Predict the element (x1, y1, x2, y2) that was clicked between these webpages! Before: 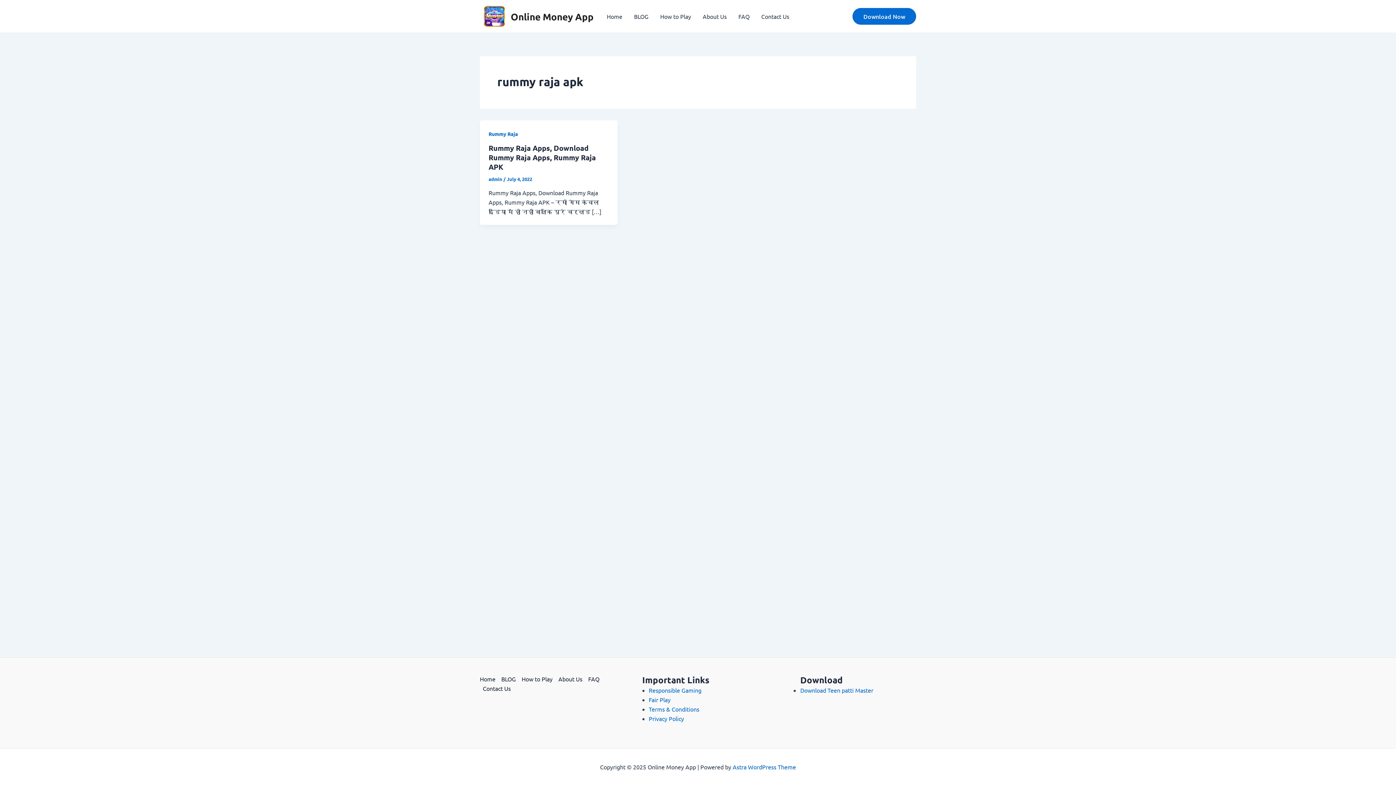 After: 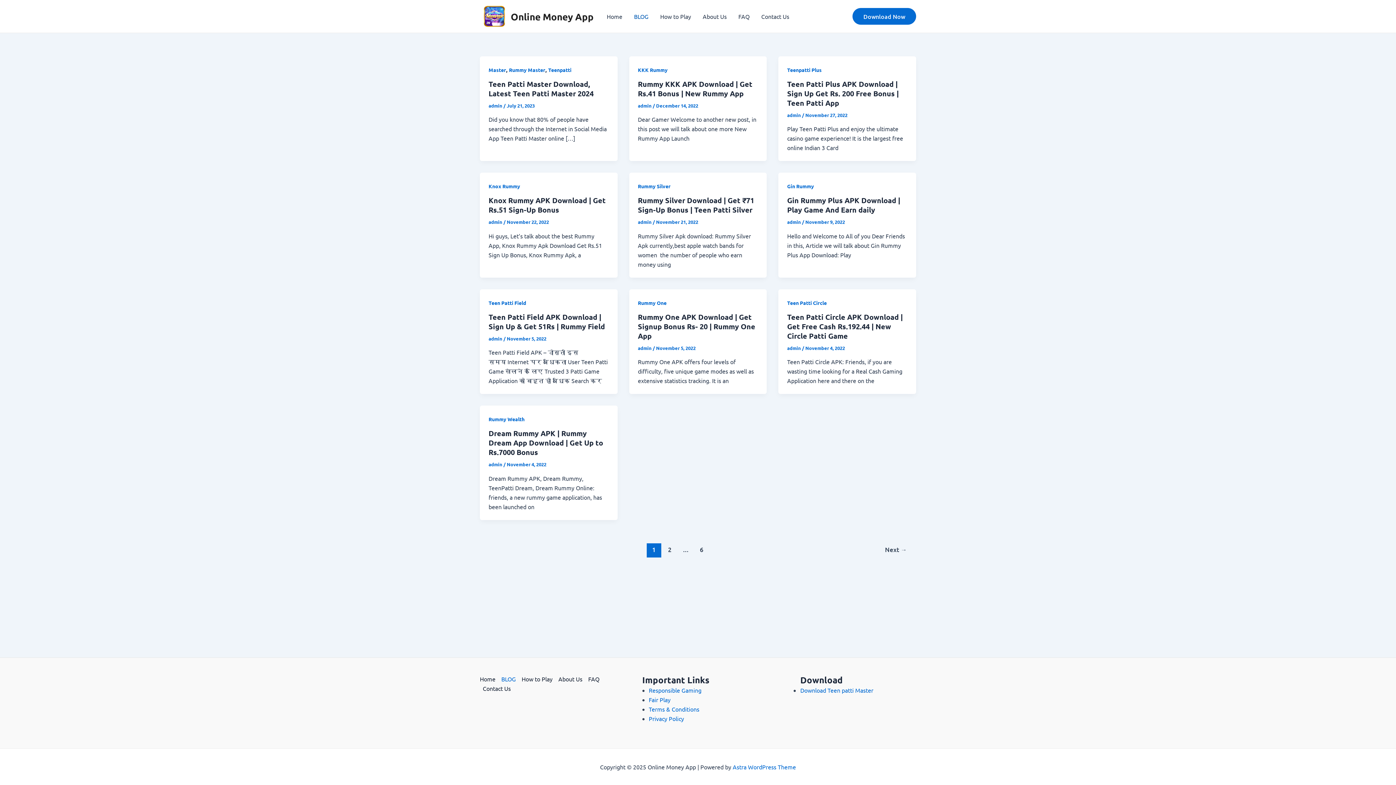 Action: bbox: (498, 674, 518, 684) label: BLOG